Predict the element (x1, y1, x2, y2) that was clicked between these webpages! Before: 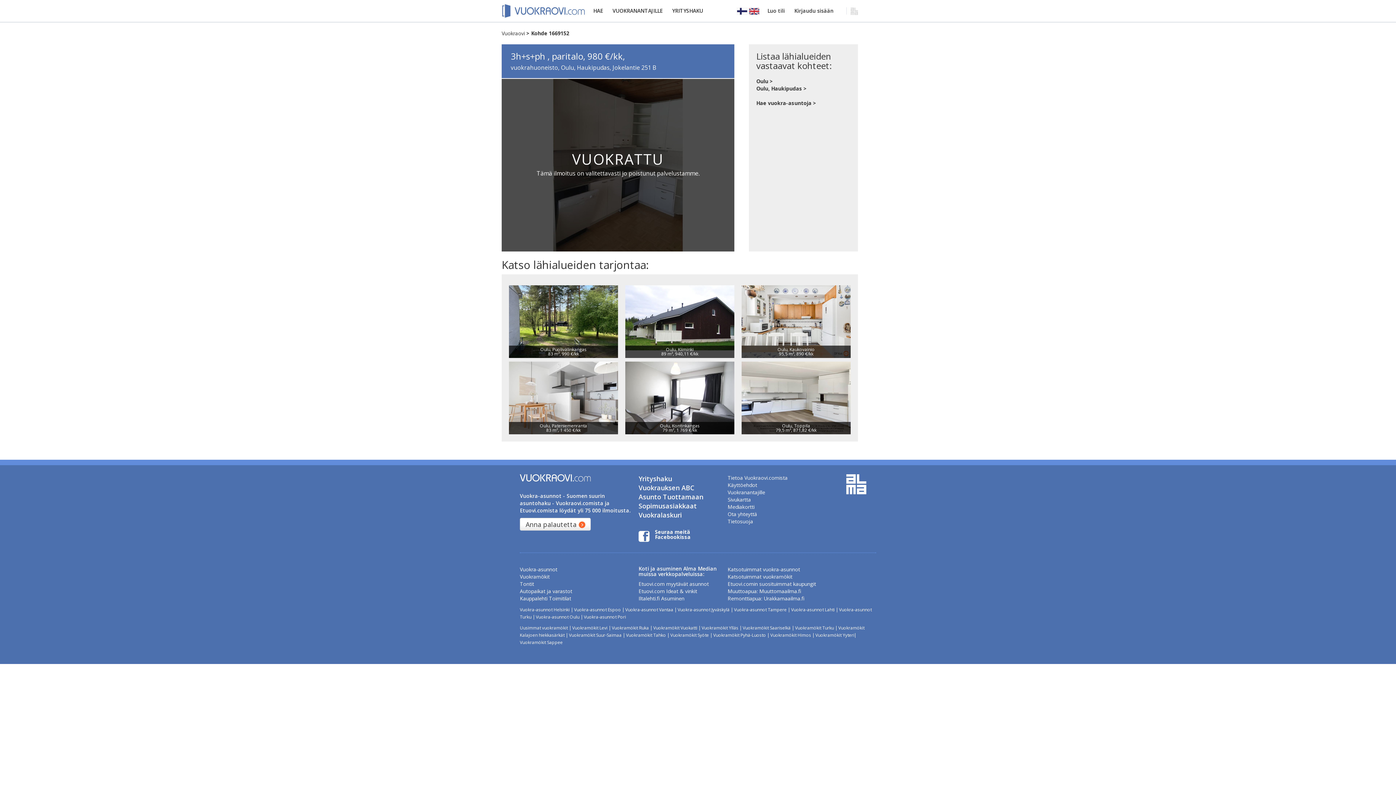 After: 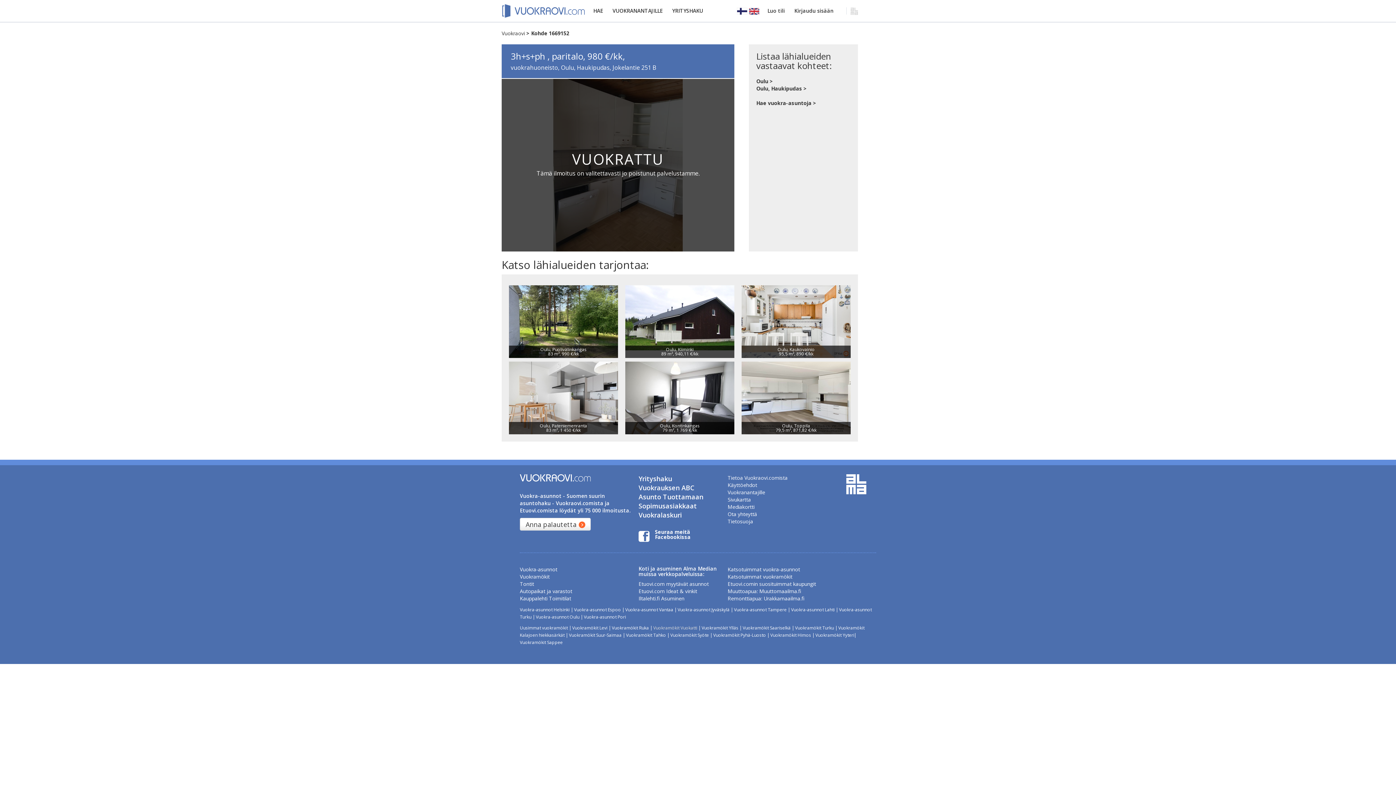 Action: label: Vuokramökit Vuokatti bbox: (653, 625, 697, 631)